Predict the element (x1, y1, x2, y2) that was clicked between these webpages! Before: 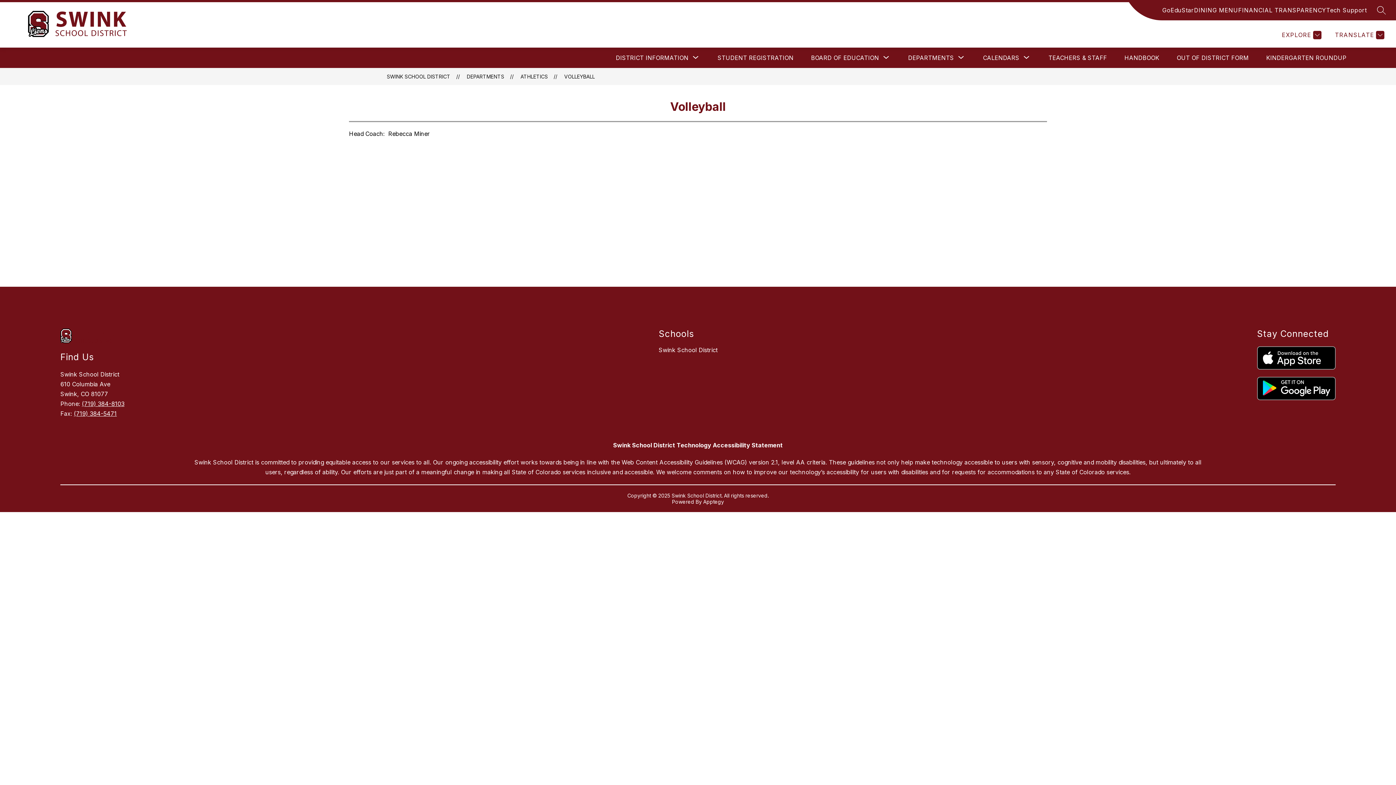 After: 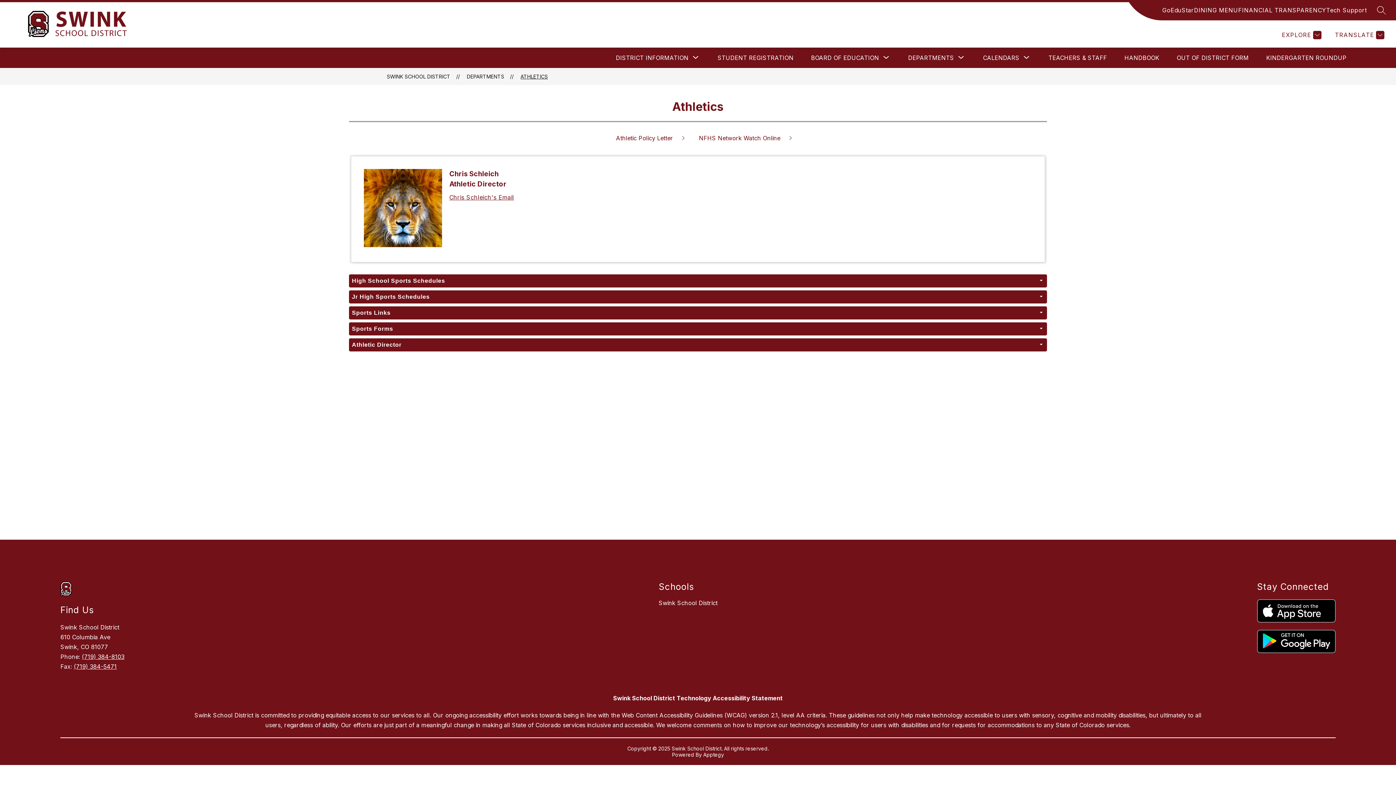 Action: bbox: (520, 73, 548, 79) label: ATHLETICS